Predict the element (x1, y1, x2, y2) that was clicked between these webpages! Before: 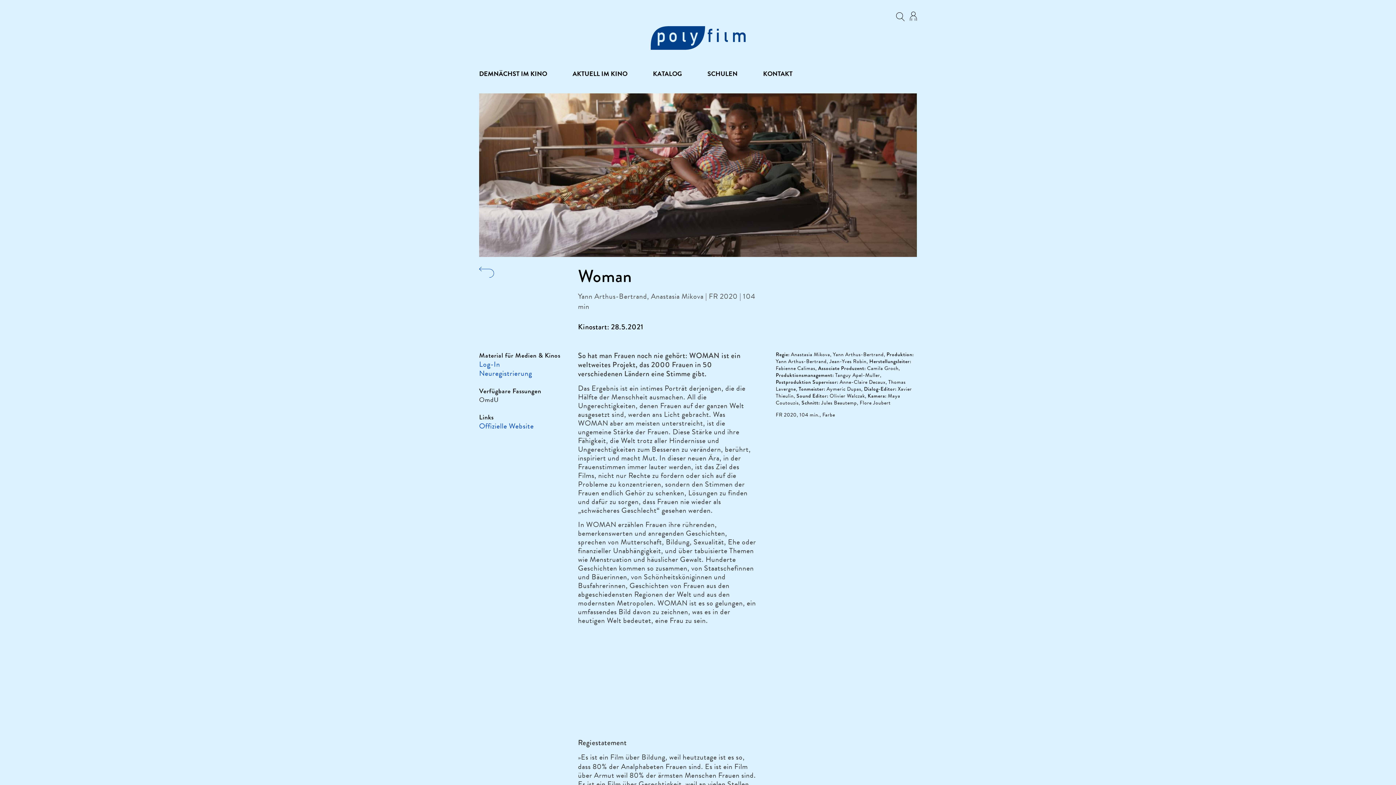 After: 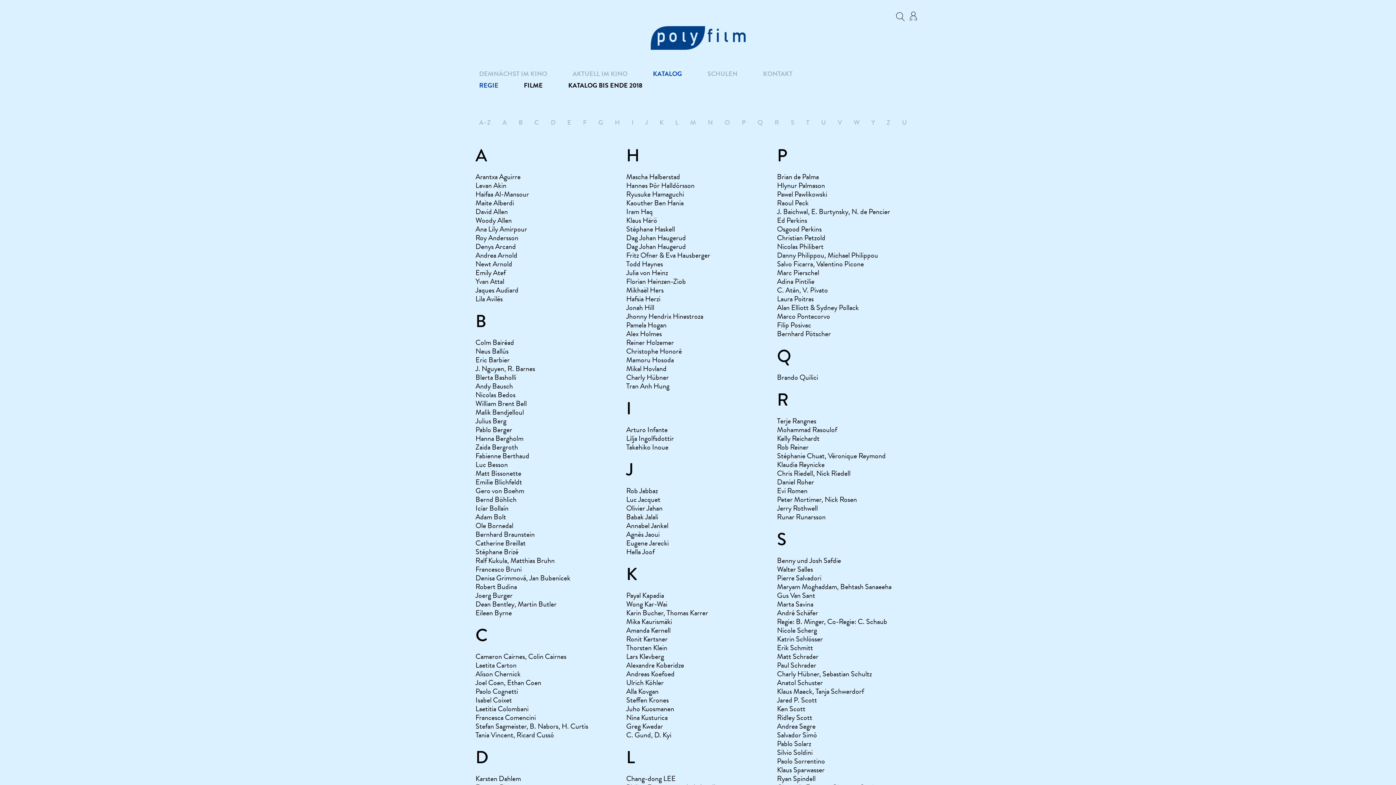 Action: bbox: (653, 69, 682, 77) label: KATALOG